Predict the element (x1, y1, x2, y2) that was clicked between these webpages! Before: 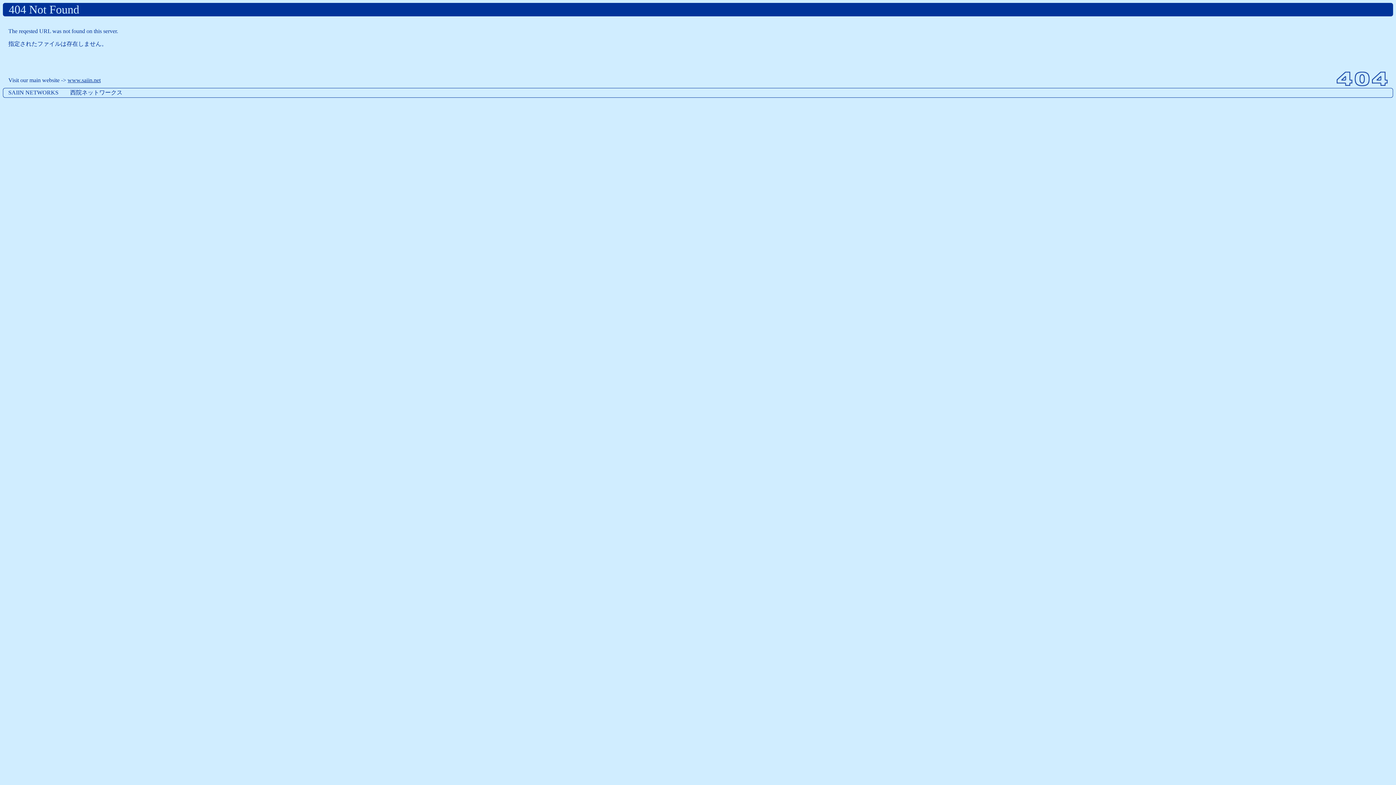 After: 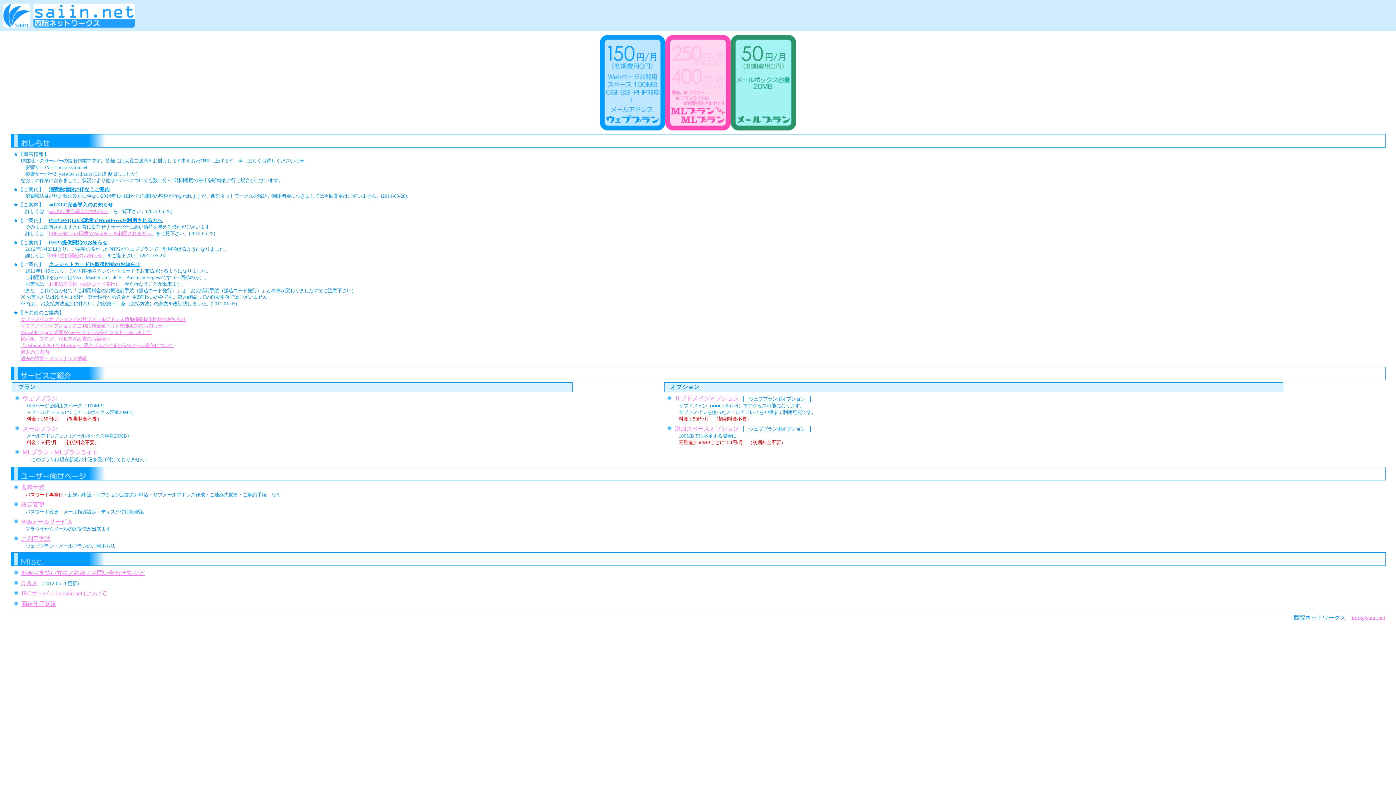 Action: bbox: (67, 77, 100, 83) label: www.saiin.net